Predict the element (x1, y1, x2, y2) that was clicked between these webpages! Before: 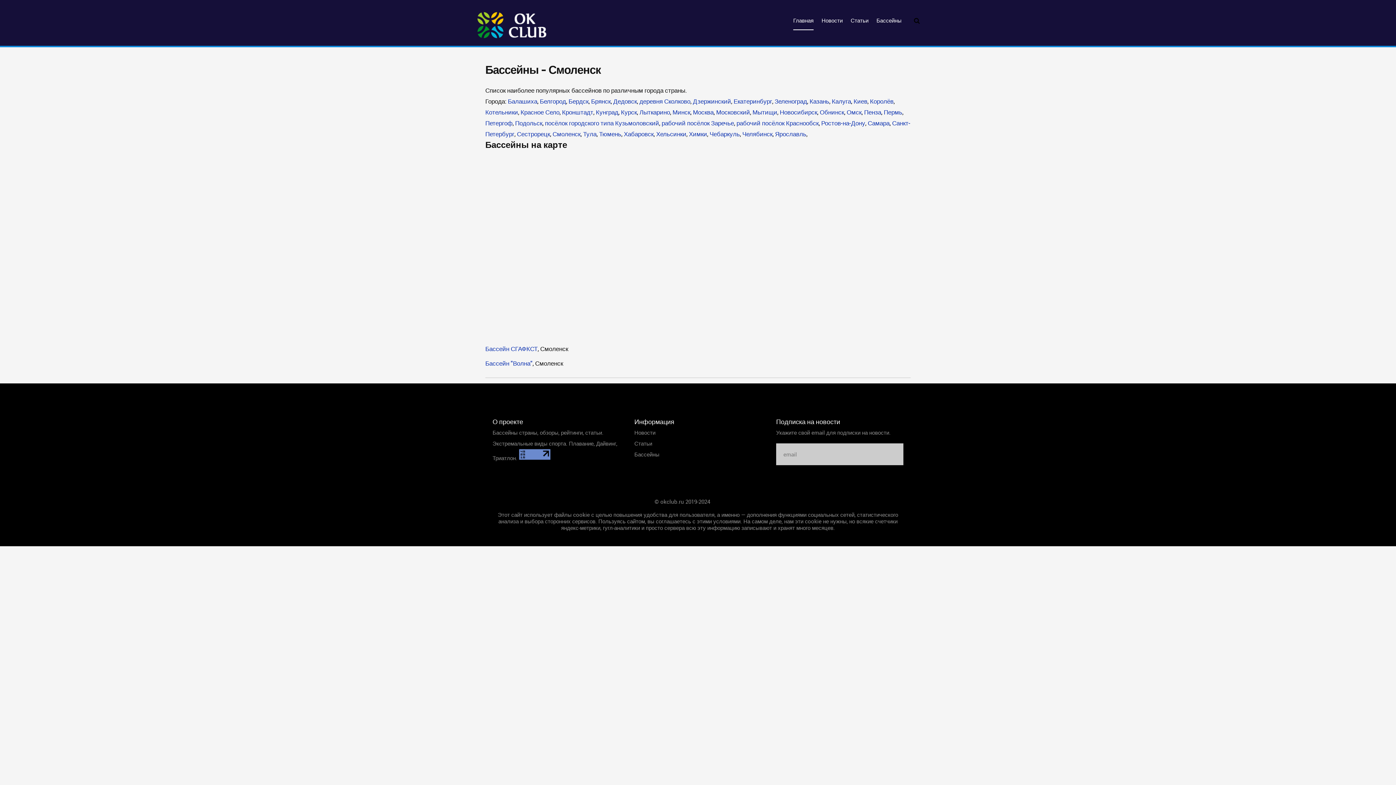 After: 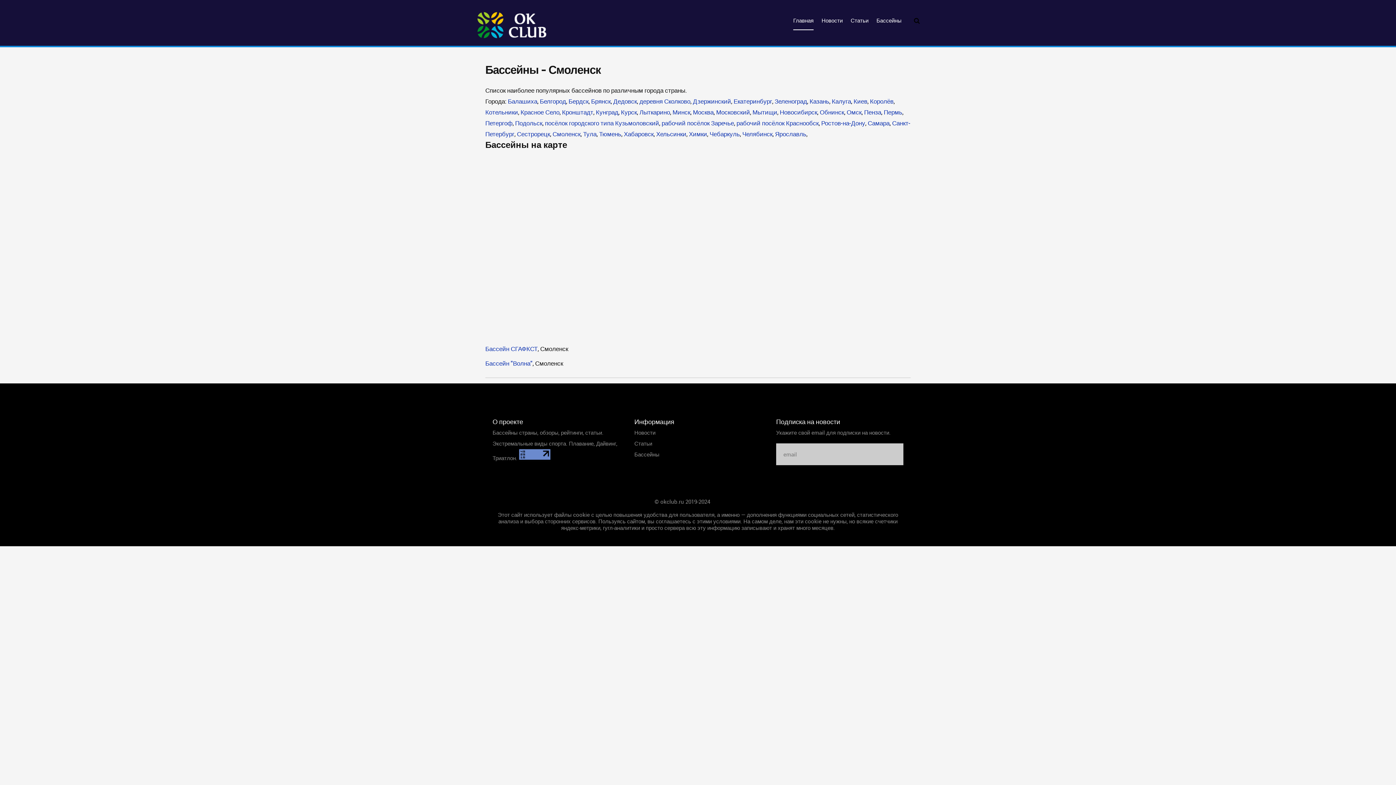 Action: bbox: (518, 454, 550, 462)